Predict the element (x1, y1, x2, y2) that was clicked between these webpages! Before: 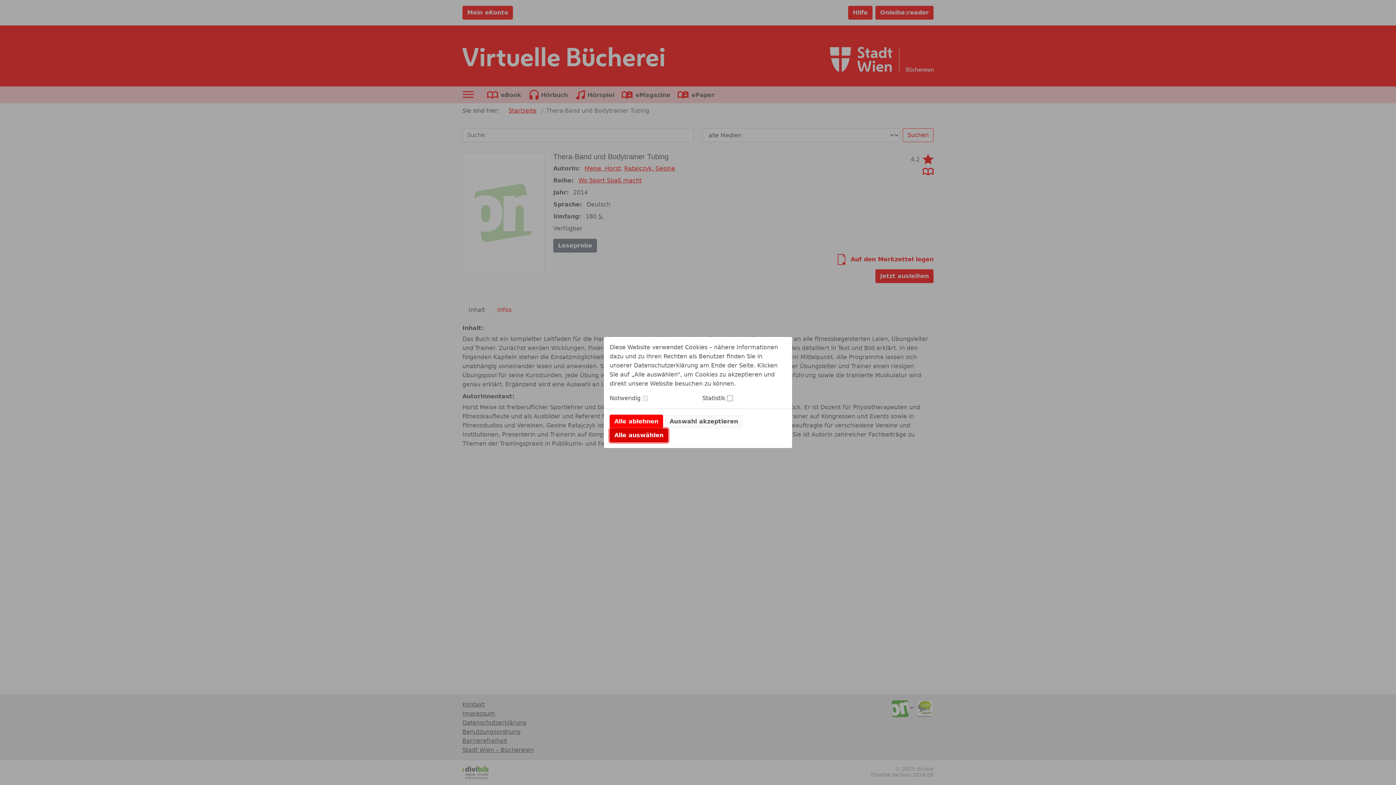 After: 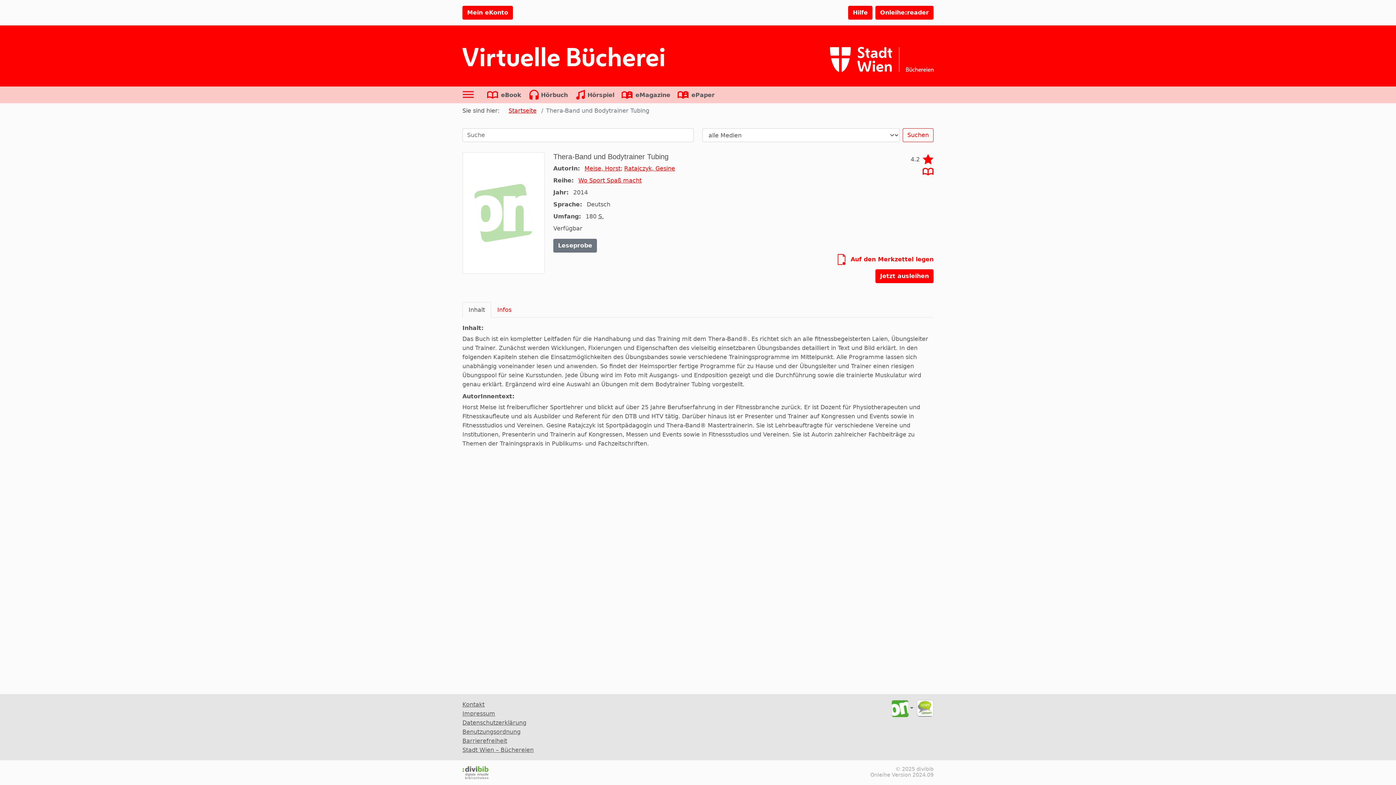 Action: label: Alle ablehnen bbox: (609, 414, 663, 428)